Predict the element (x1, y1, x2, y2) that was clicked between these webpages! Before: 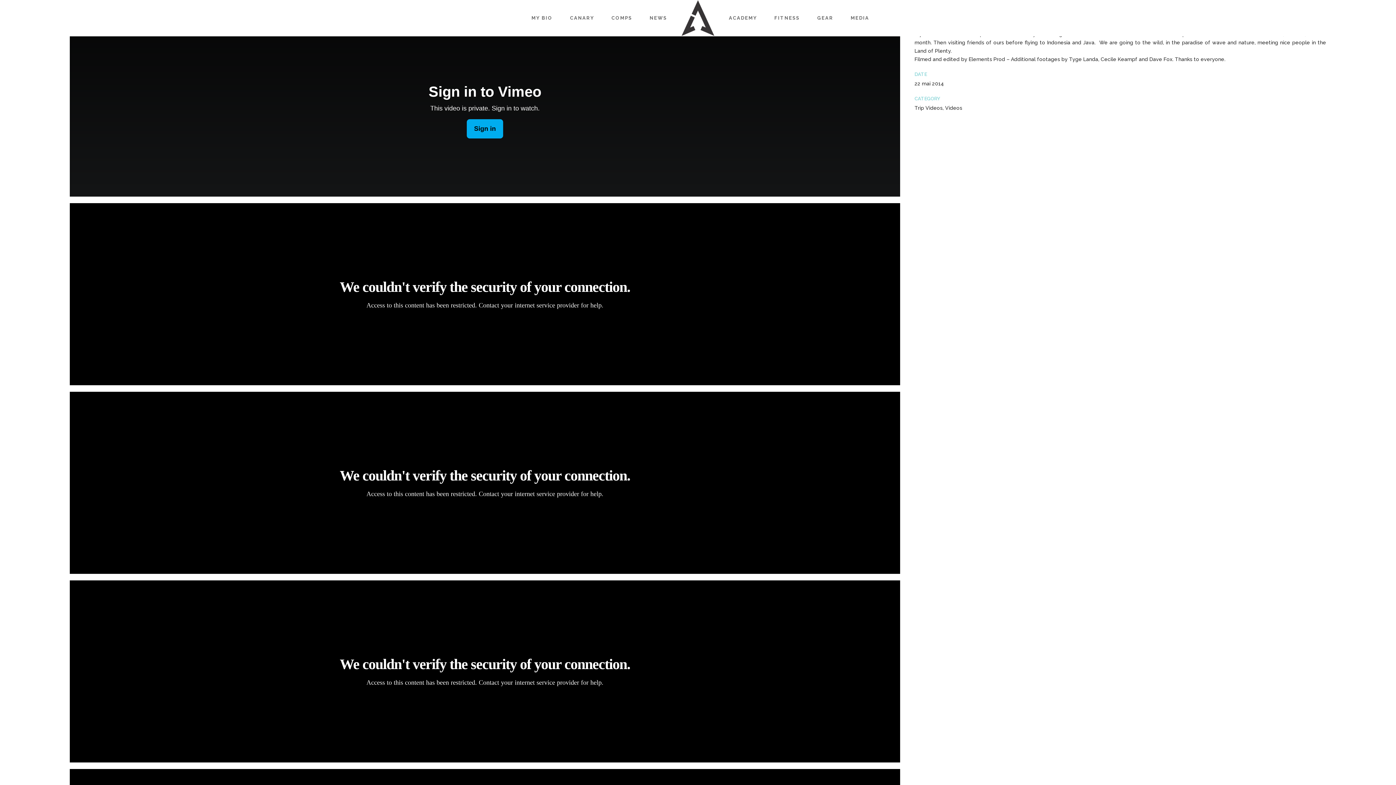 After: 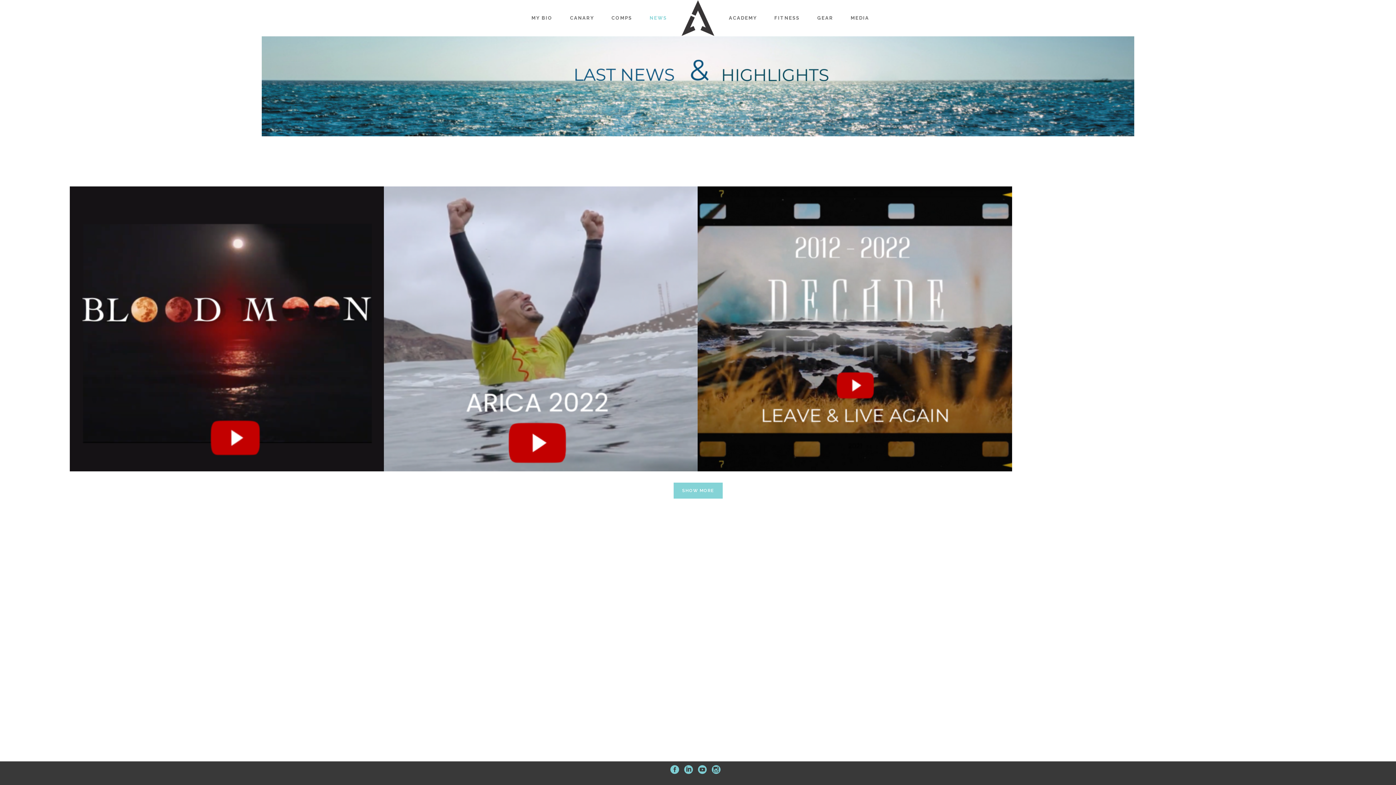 Action: label: NEWS bbox: (641, 0, 676, 36)